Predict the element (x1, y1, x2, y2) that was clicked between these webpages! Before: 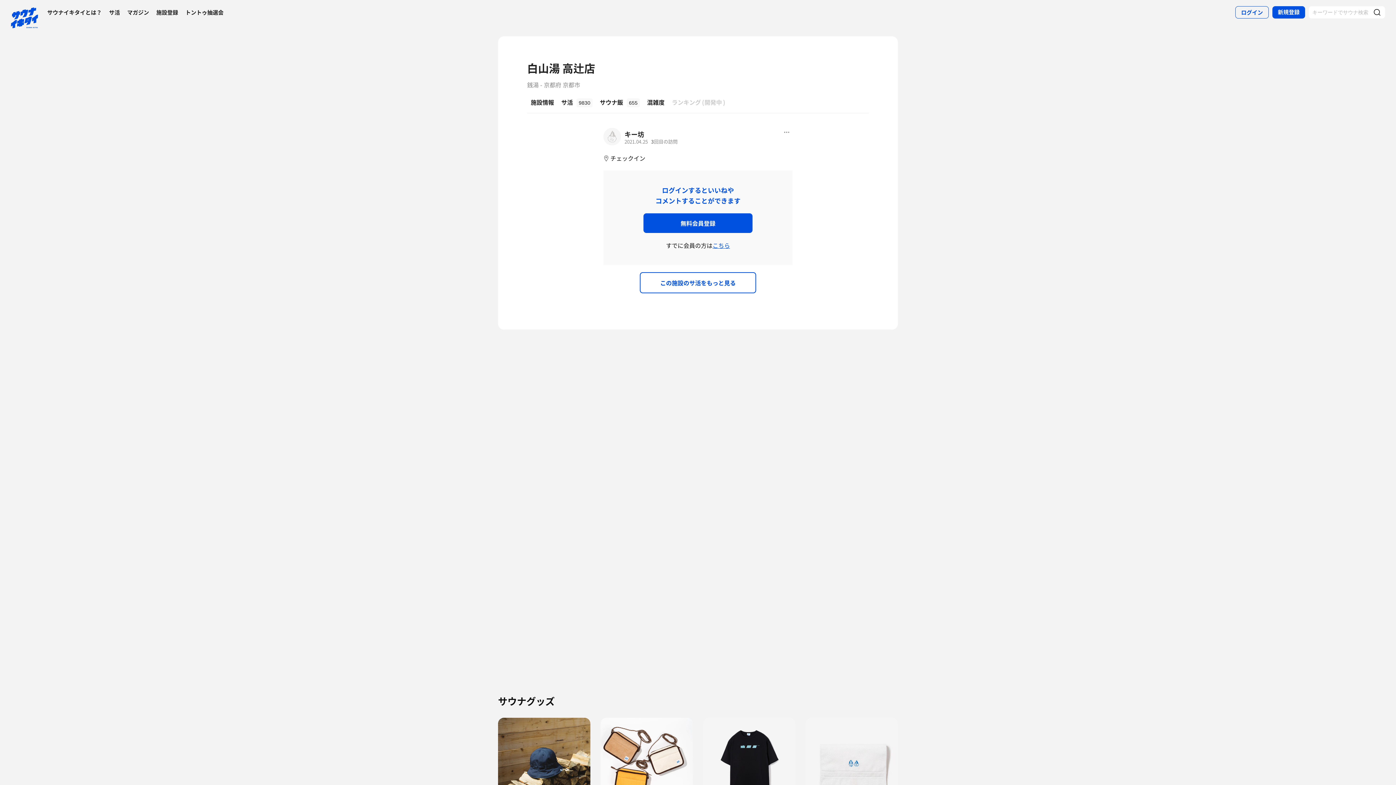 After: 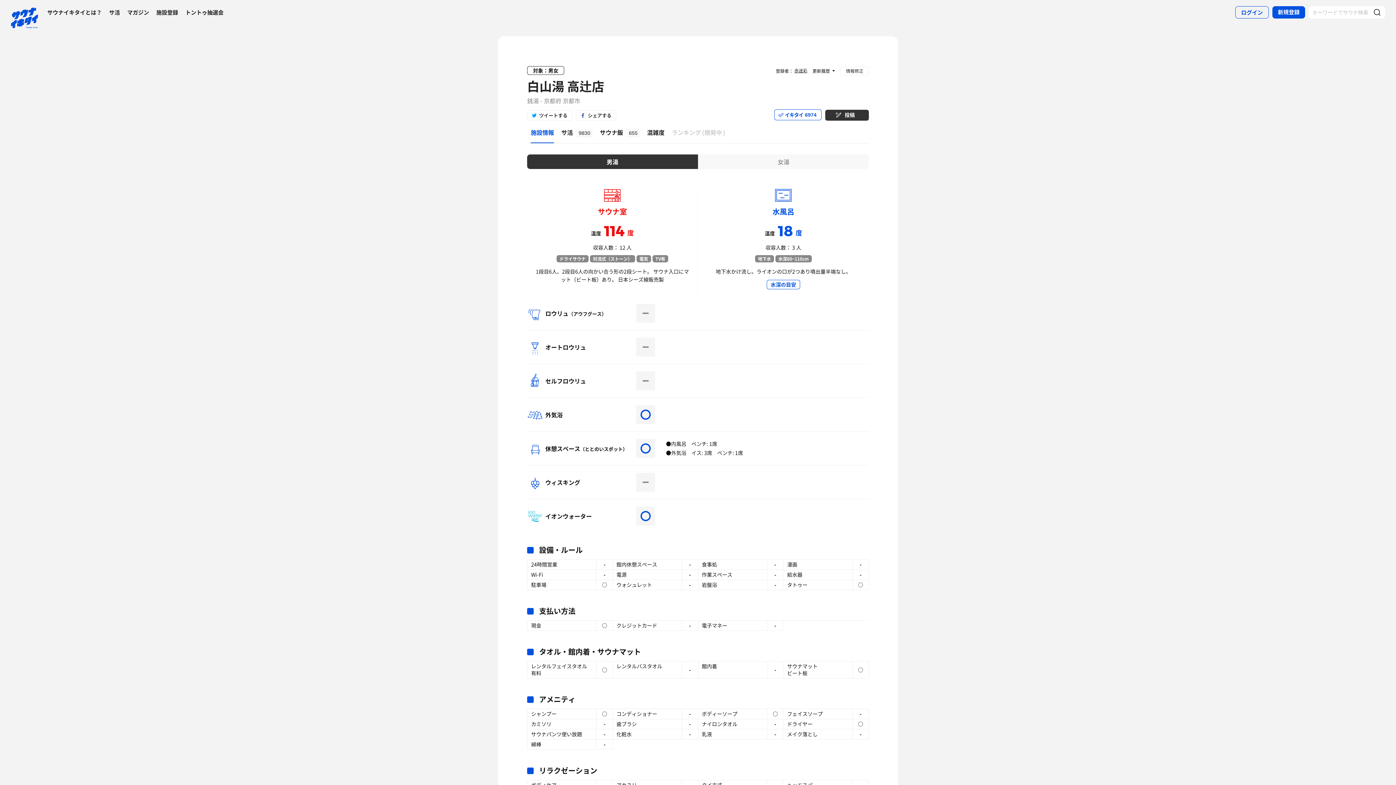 Action: bbox: (527, 91, 557, 113) label: 施設情報